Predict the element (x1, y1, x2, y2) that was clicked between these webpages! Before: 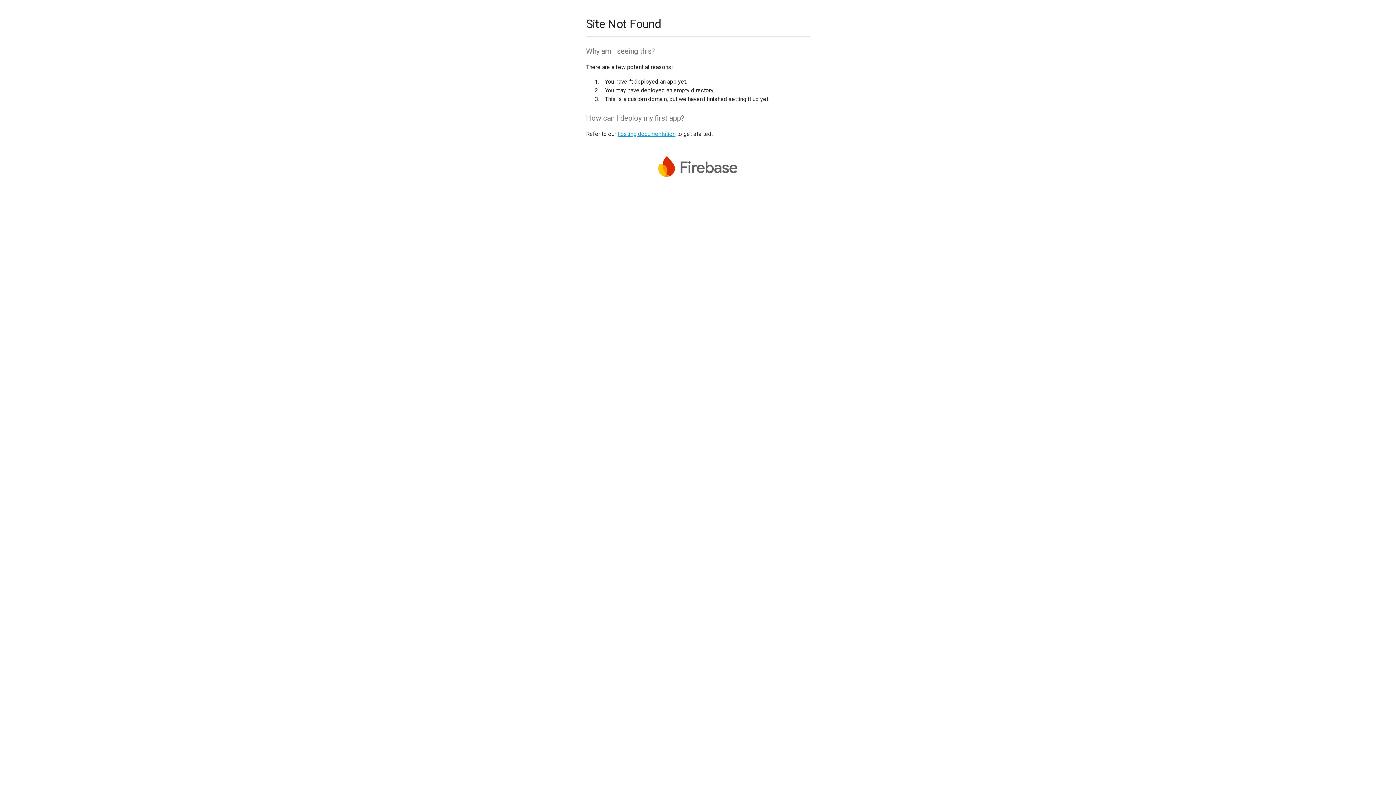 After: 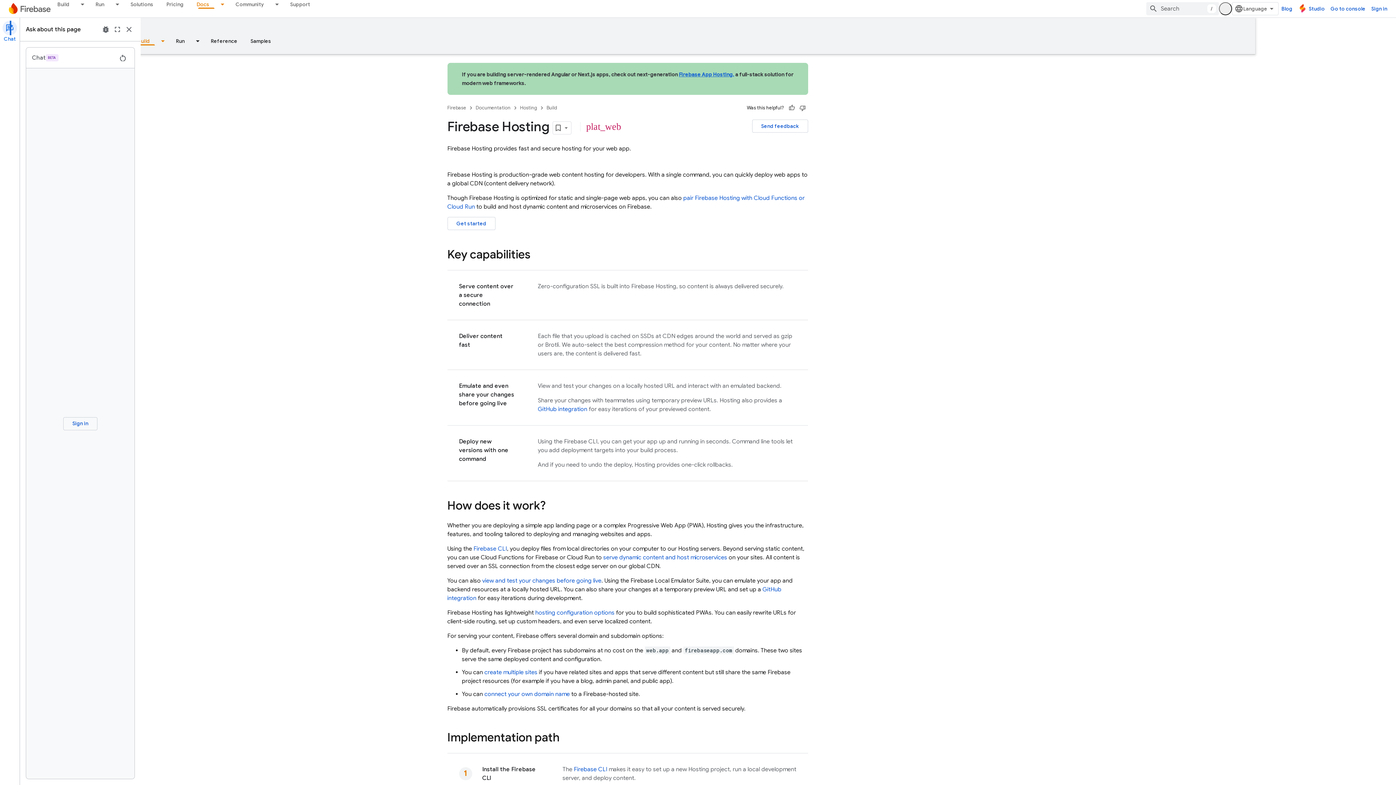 Action: bbox: (617, 130, 675, 137) label: hosting documentation